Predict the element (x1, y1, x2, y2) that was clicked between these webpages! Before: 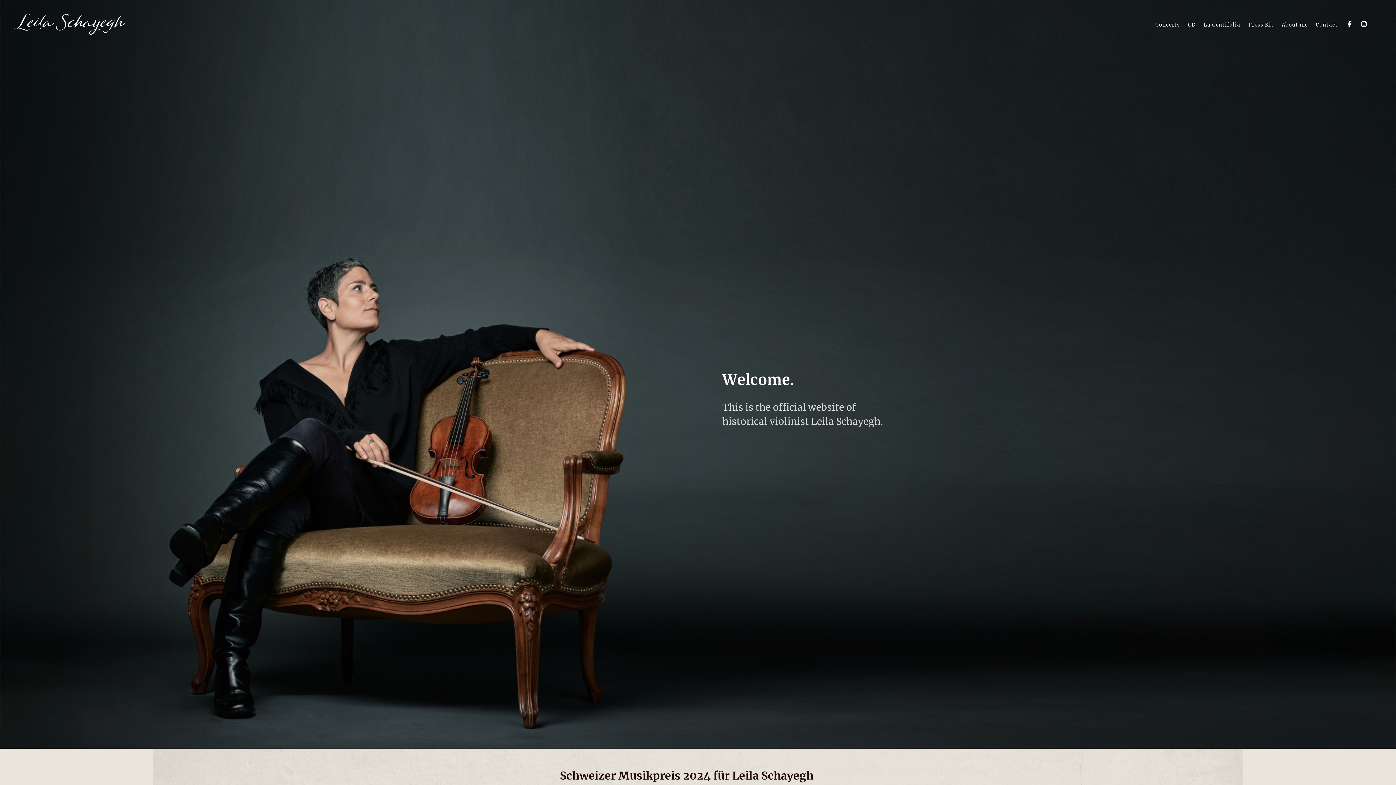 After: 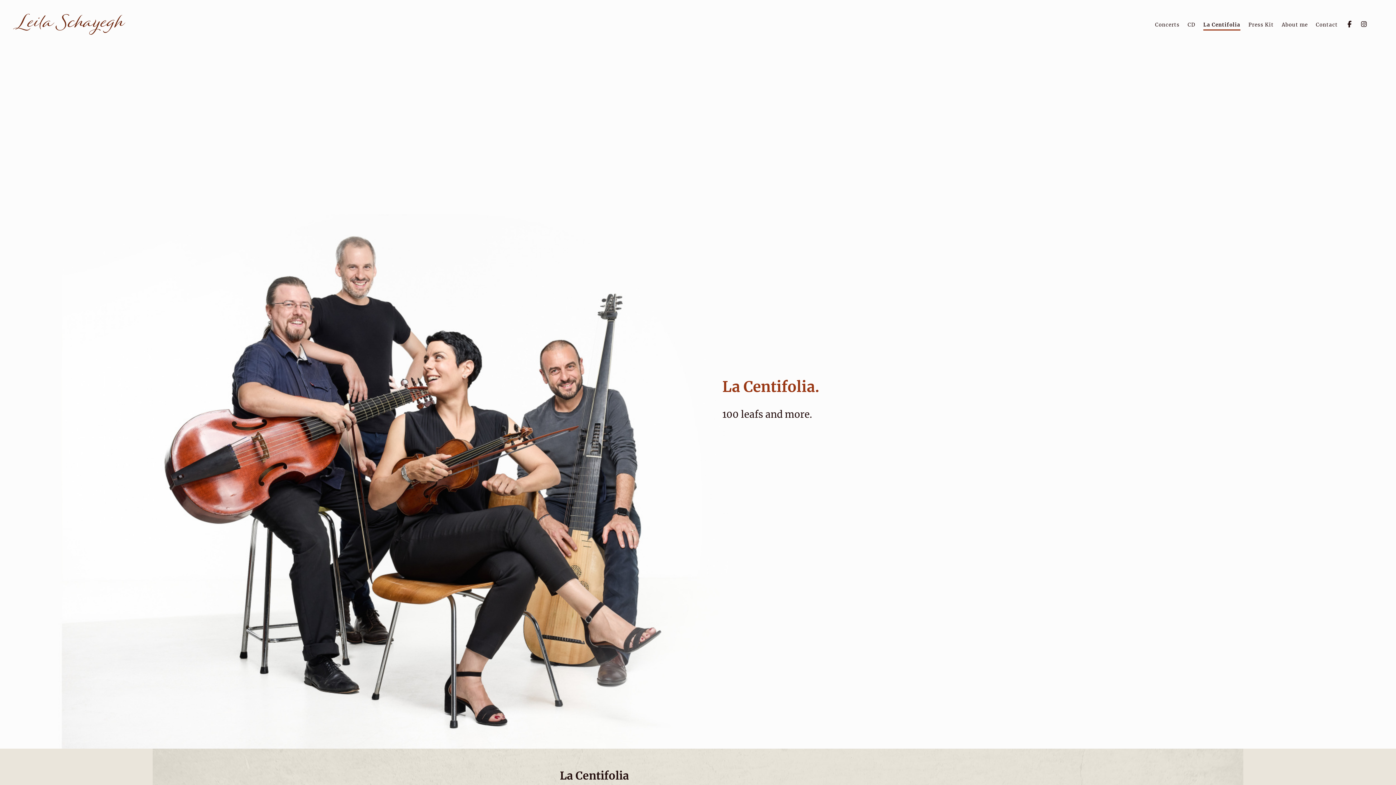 Action: label: La Centifolia bbox: (1200, 6, 1244, 47)